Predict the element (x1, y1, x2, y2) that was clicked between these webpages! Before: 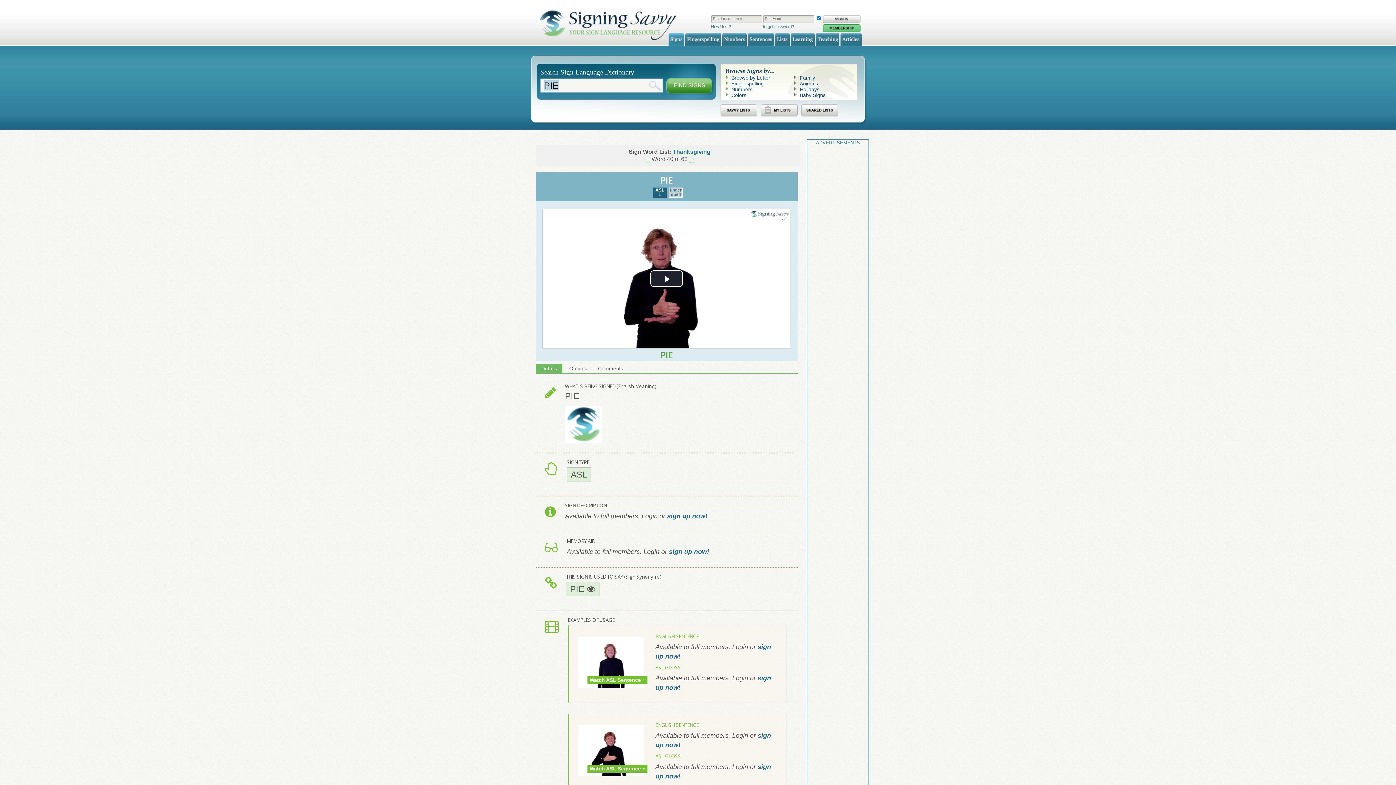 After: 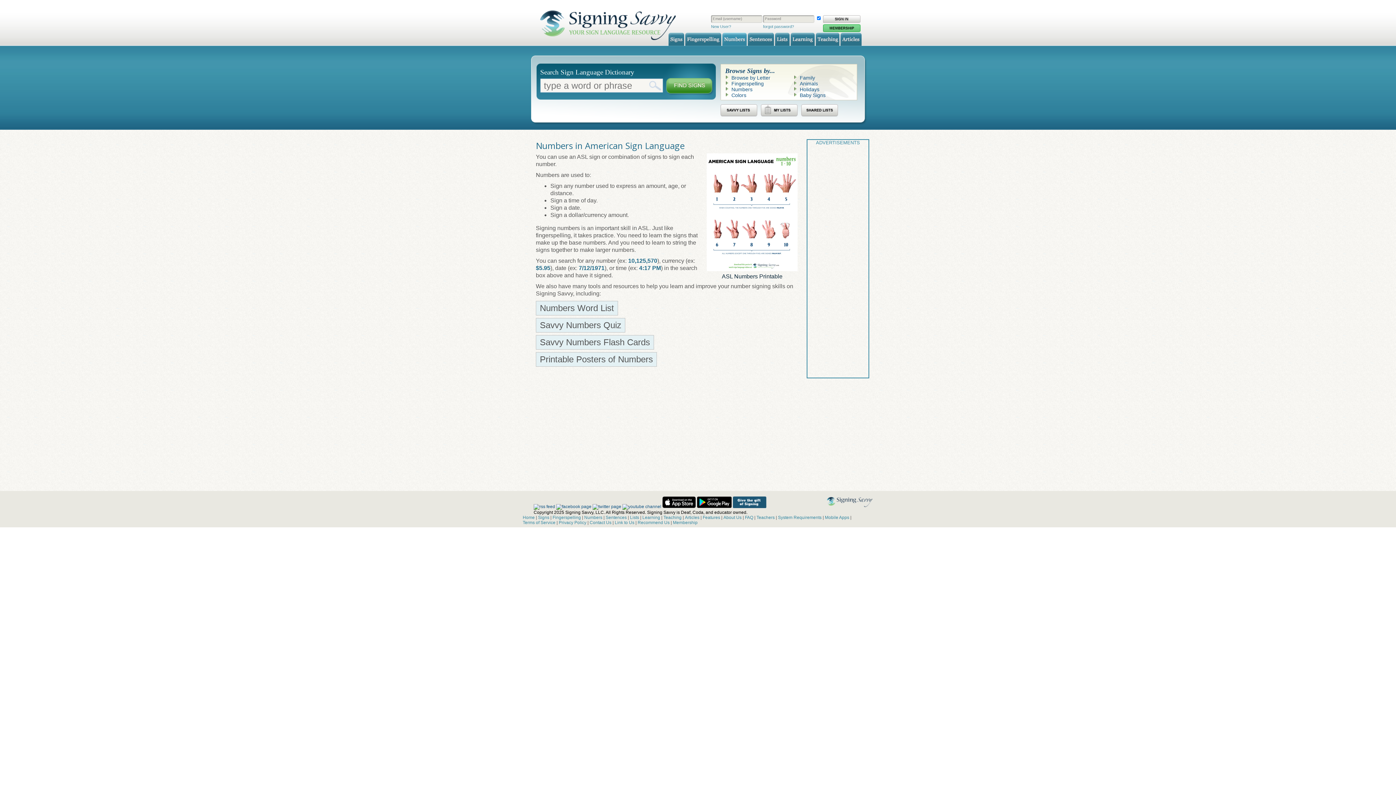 Action: label: Numbers bbox: (731, 86, 752, 92)